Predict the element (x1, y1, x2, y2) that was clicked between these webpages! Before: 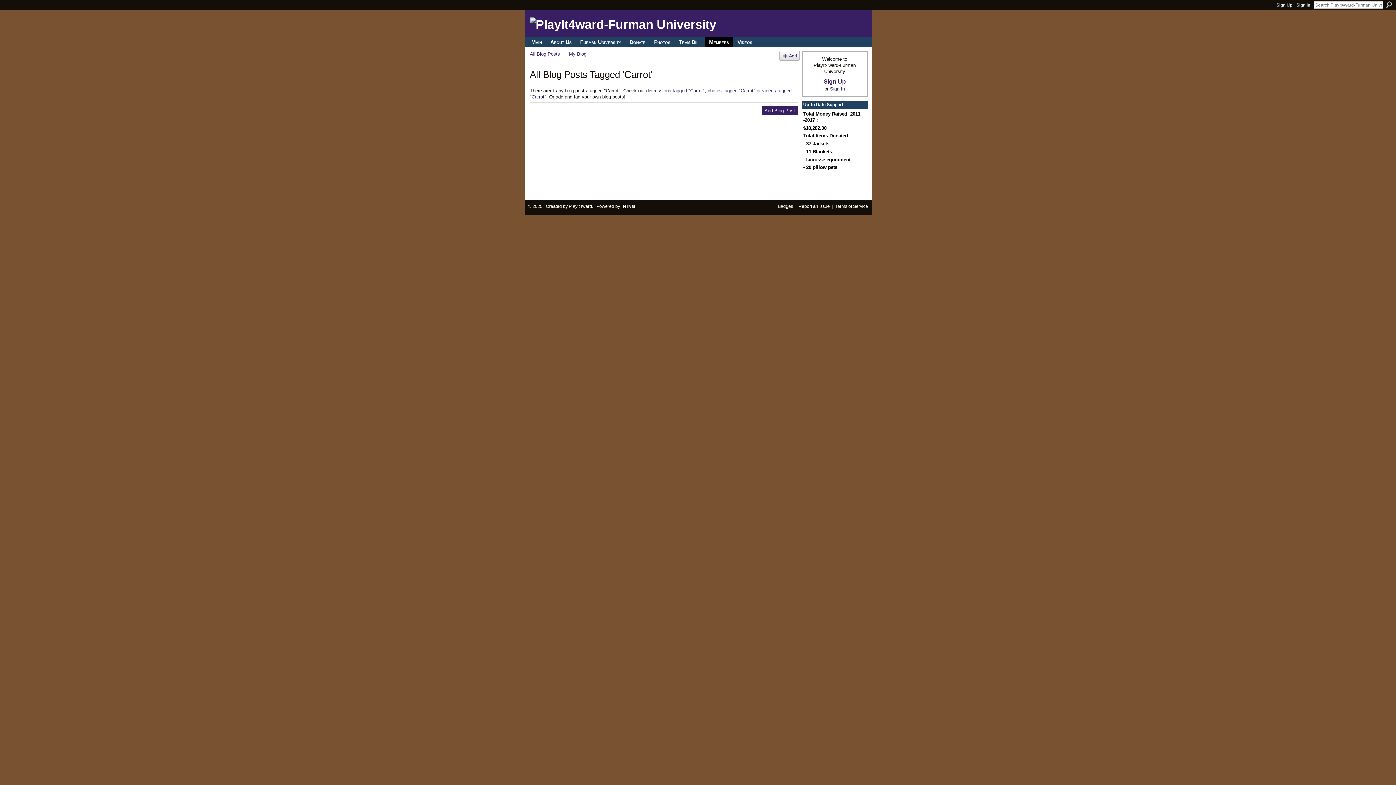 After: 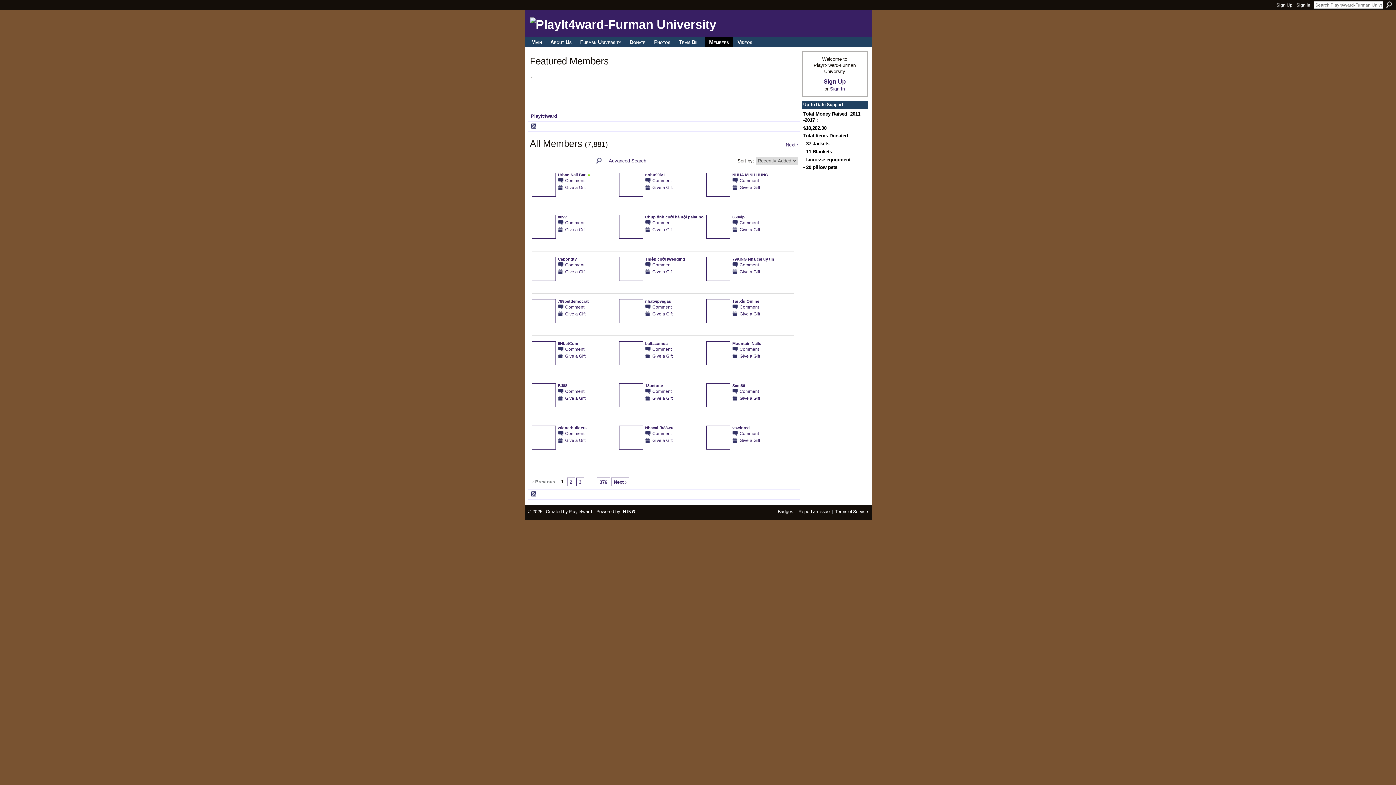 Action: label: Members bbox: (705, 37, 732, 47)